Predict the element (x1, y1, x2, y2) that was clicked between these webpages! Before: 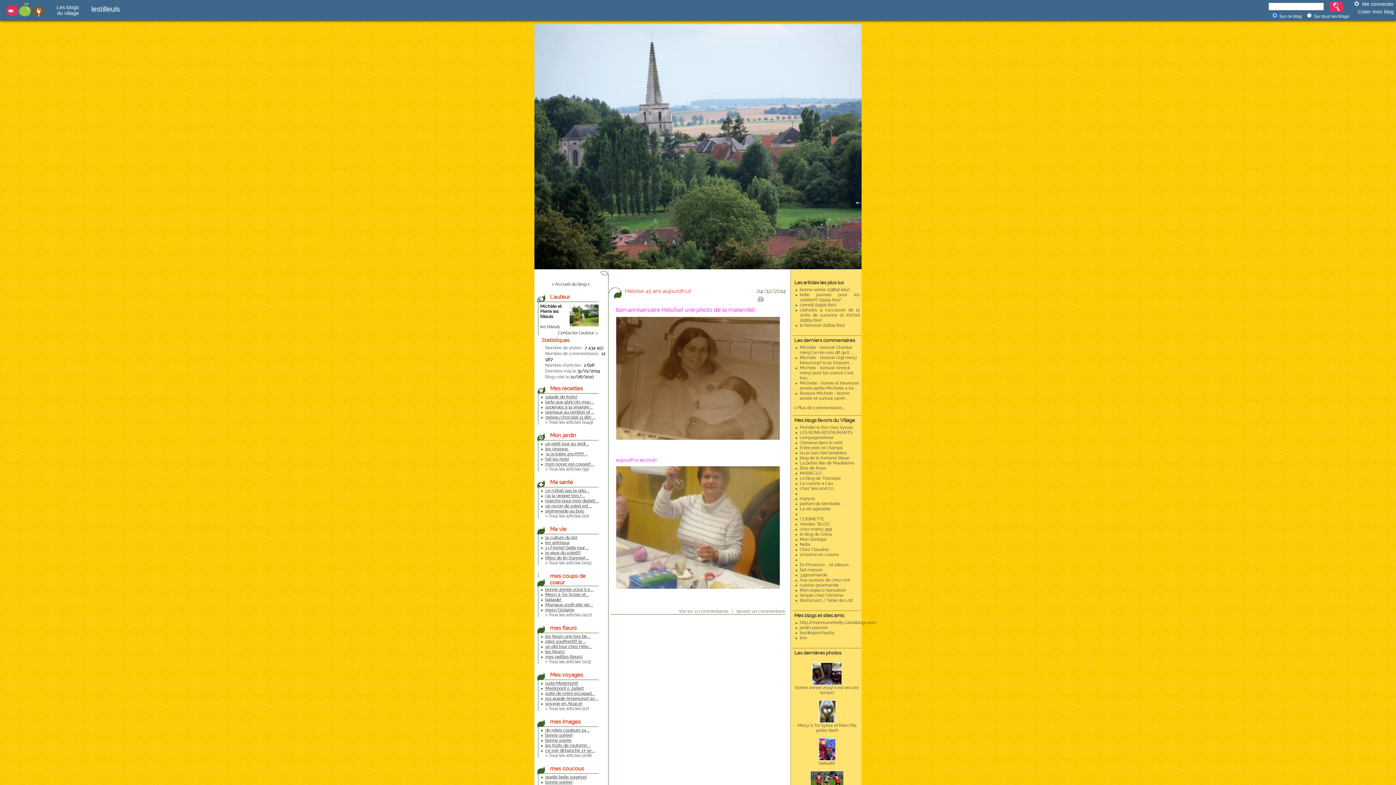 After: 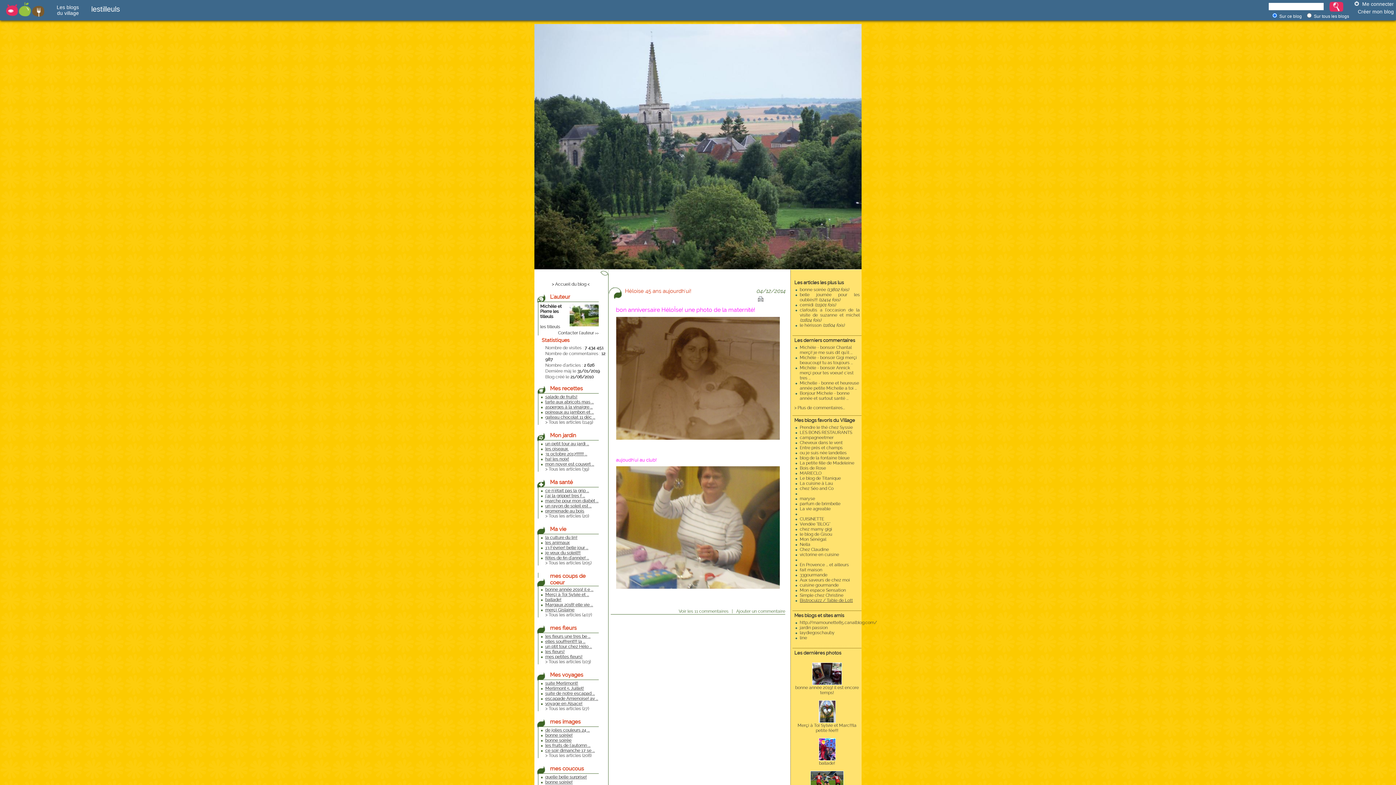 Action: bbox: (800, 598, 853, 603) label: Bistrocuizz / Table de Lott